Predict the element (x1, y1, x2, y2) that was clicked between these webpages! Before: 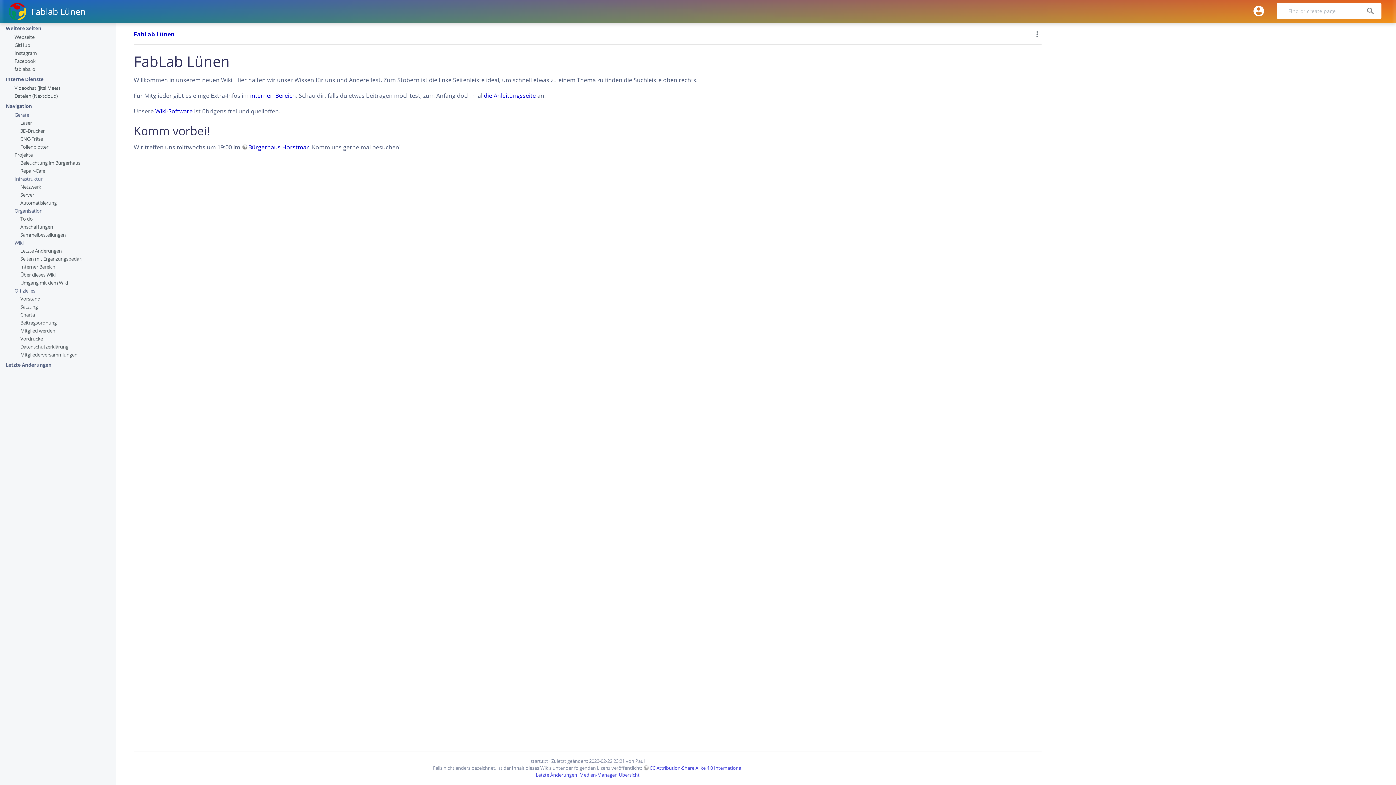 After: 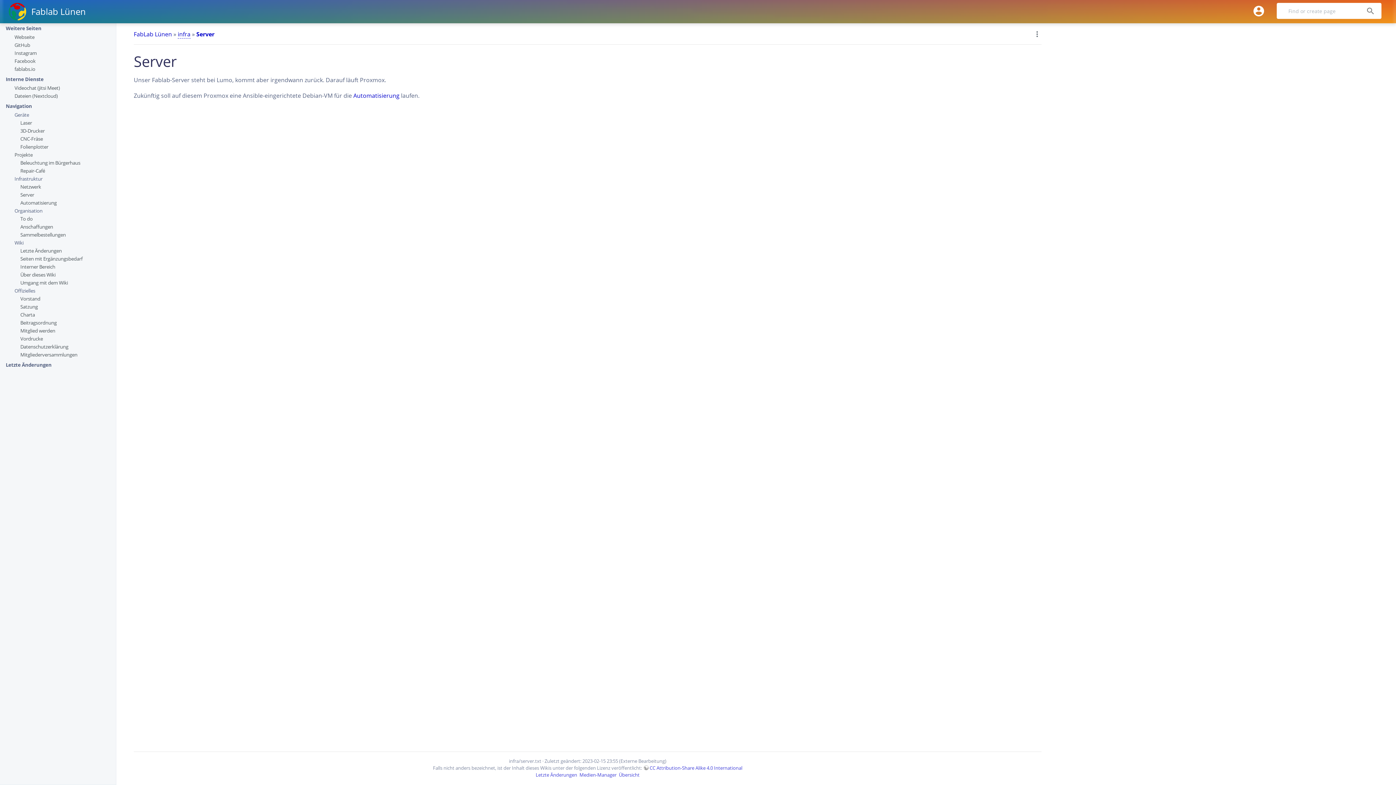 Action: label: Server bbox: (20, 191, 34, 198)